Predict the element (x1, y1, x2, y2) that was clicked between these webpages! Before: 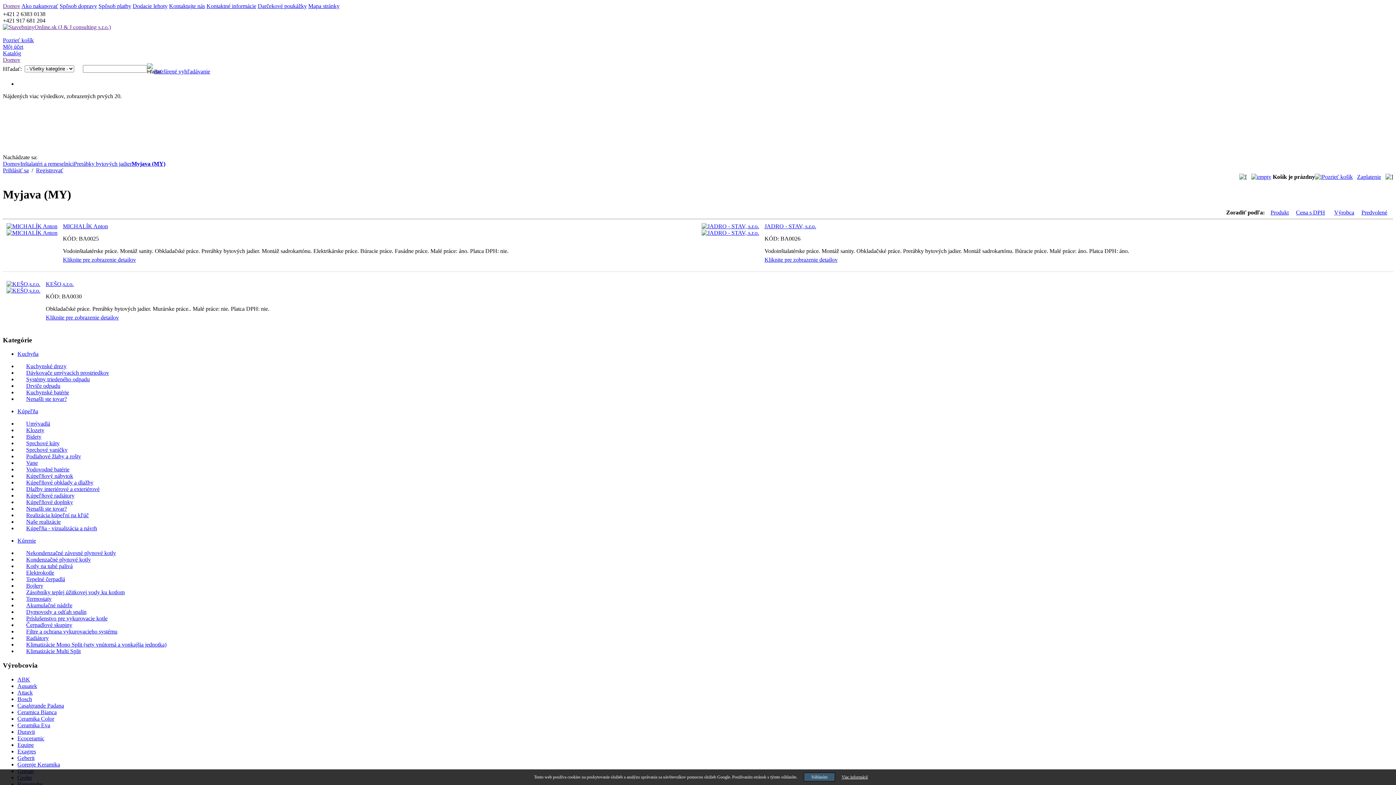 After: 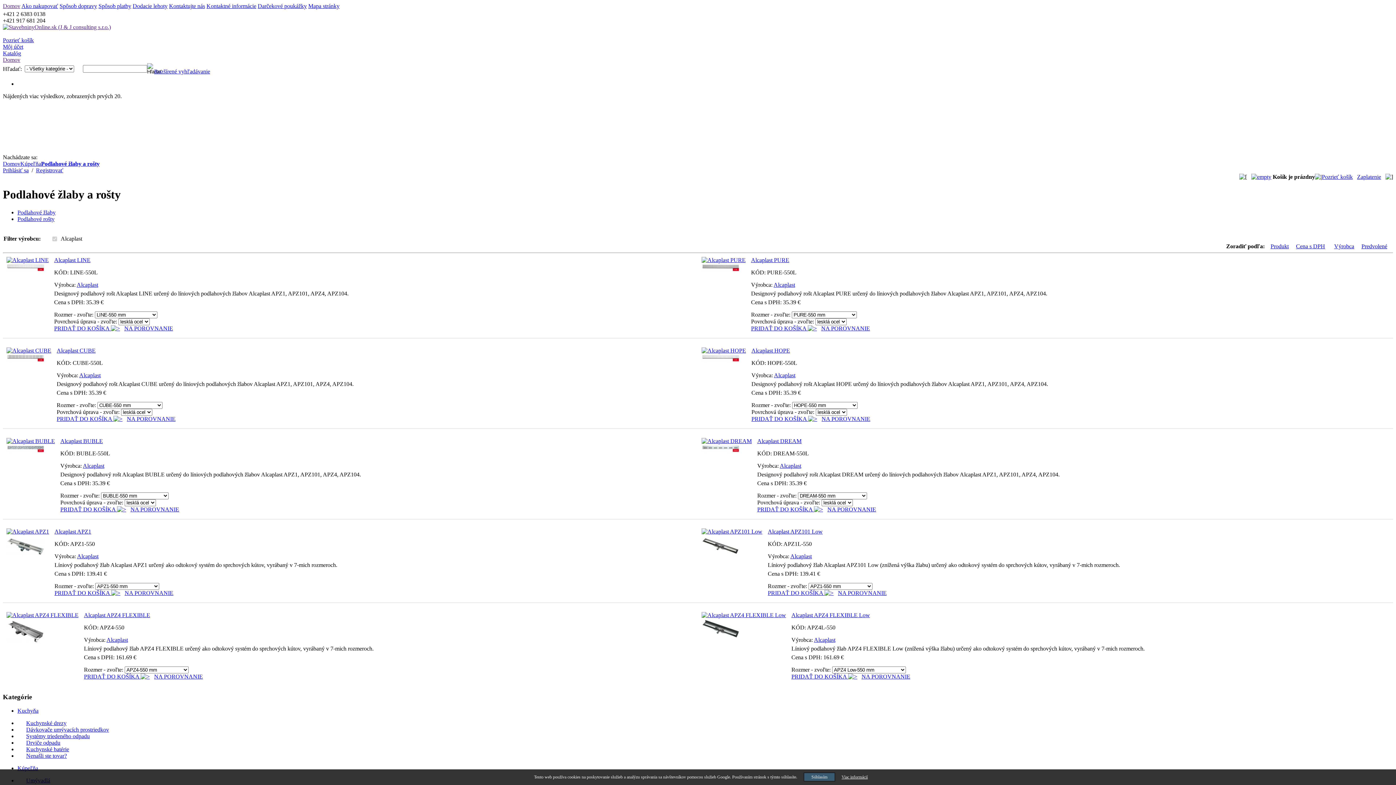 Action: bbox: (26, 453, 81, 459) label: Podlahové žlaby a rošty